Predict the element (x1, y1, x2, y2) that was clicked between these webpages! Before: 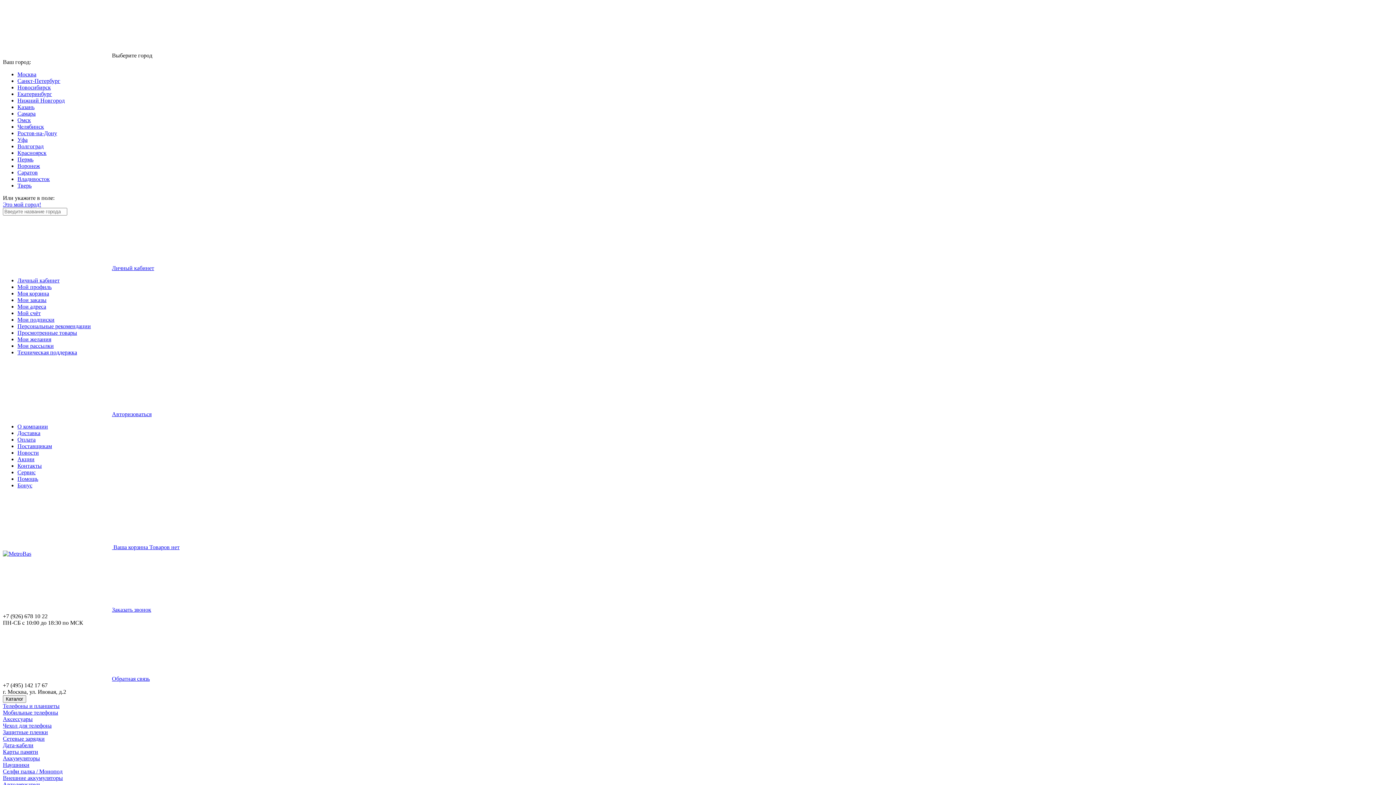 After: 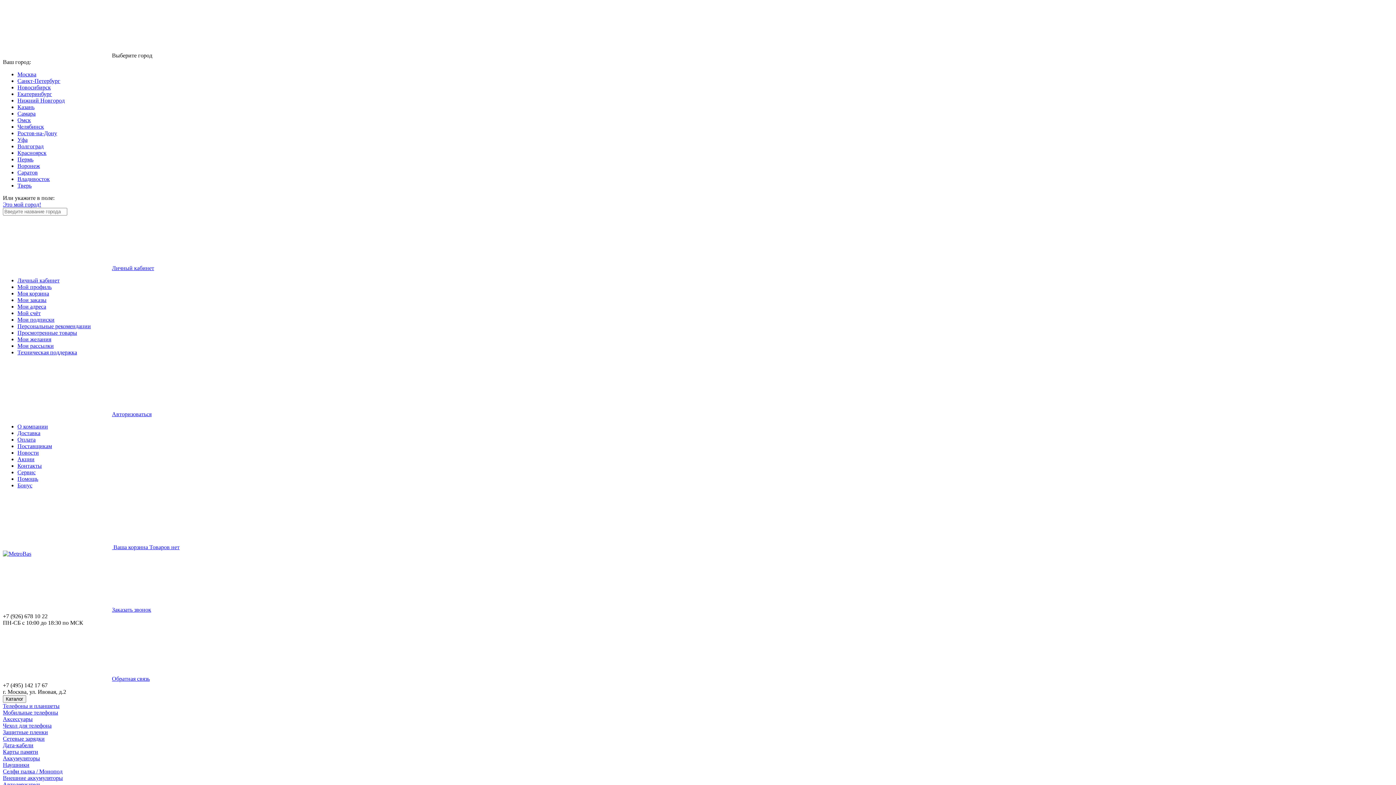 Action: bbox: (17, 123, 44, 129) label: Челябинск